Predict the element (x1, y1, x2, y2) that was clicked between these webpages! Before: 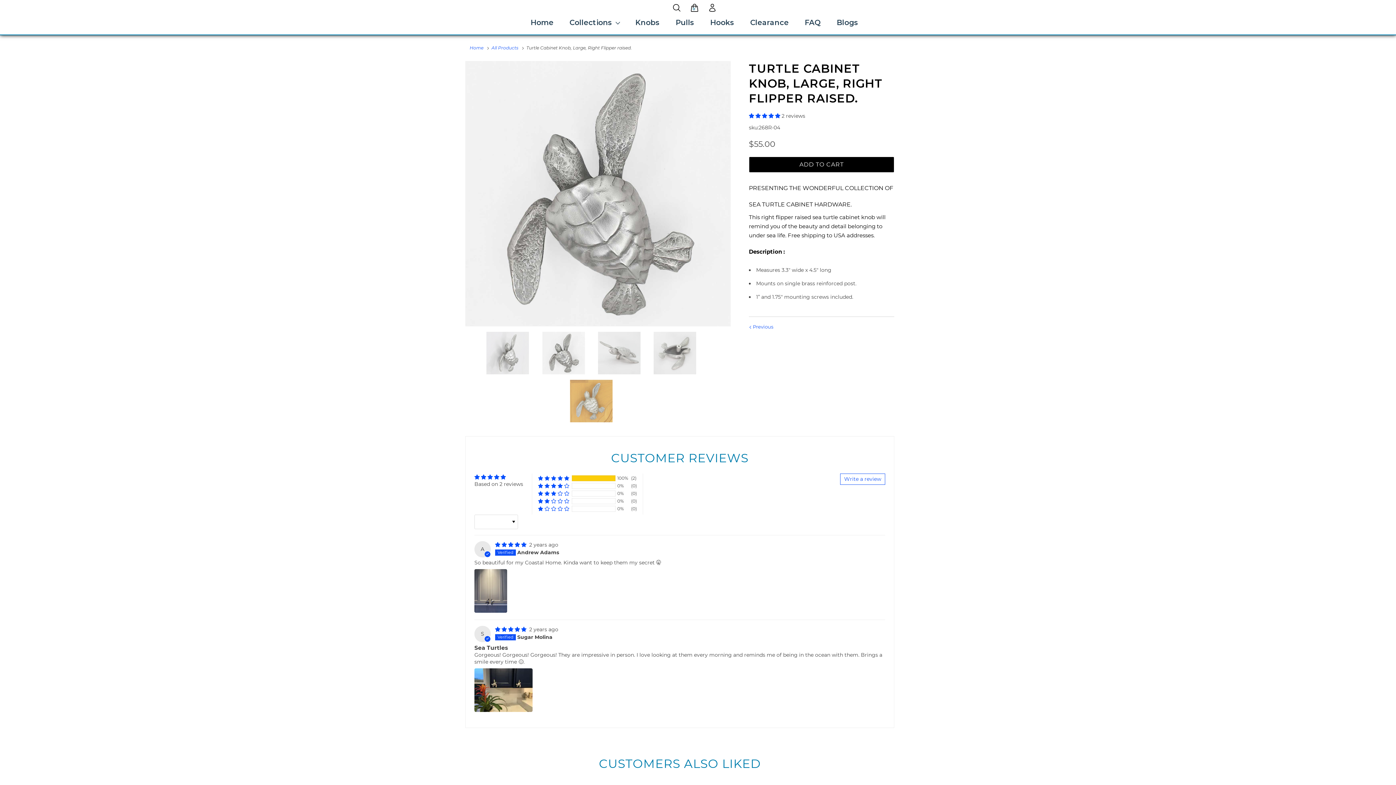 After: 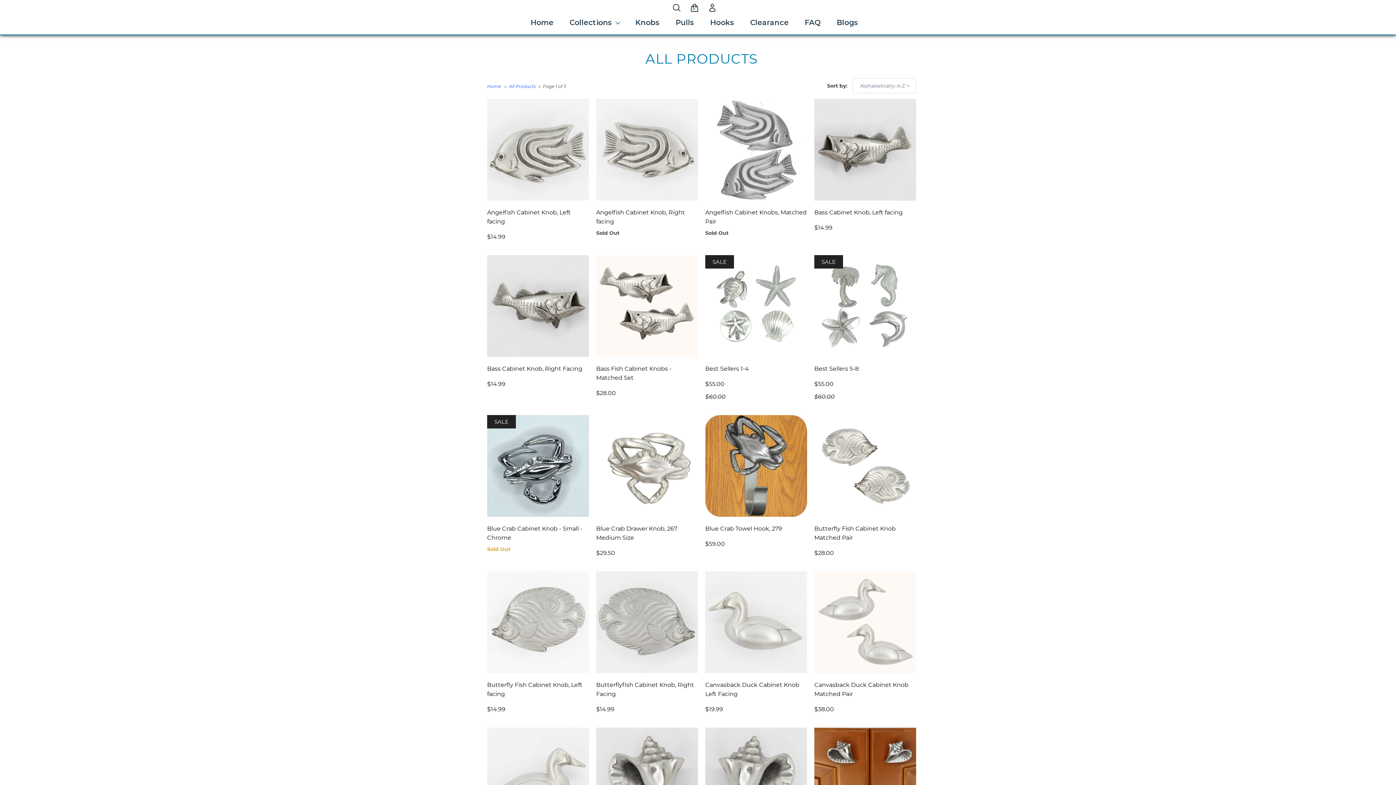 Action: bbox: (491, 45, 519, 50) label: All Products